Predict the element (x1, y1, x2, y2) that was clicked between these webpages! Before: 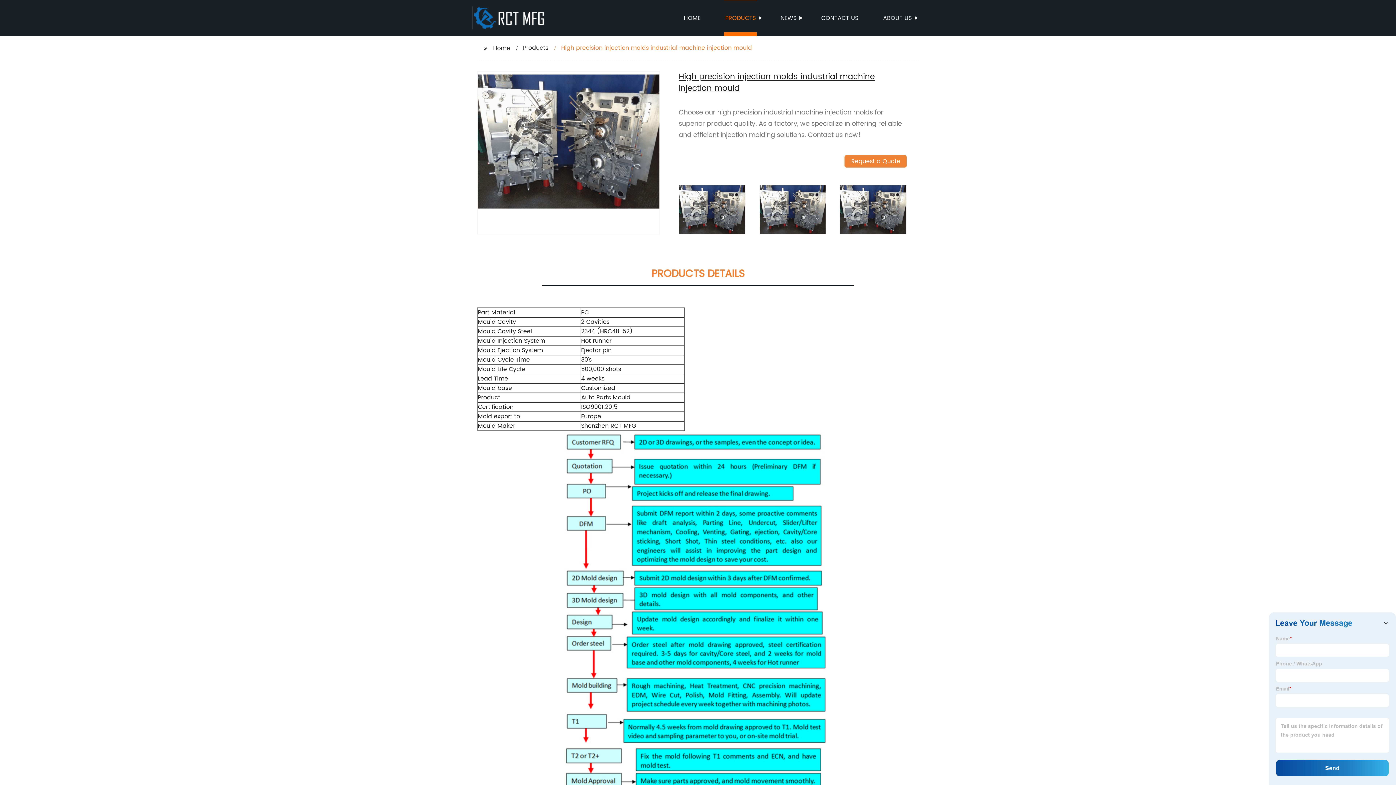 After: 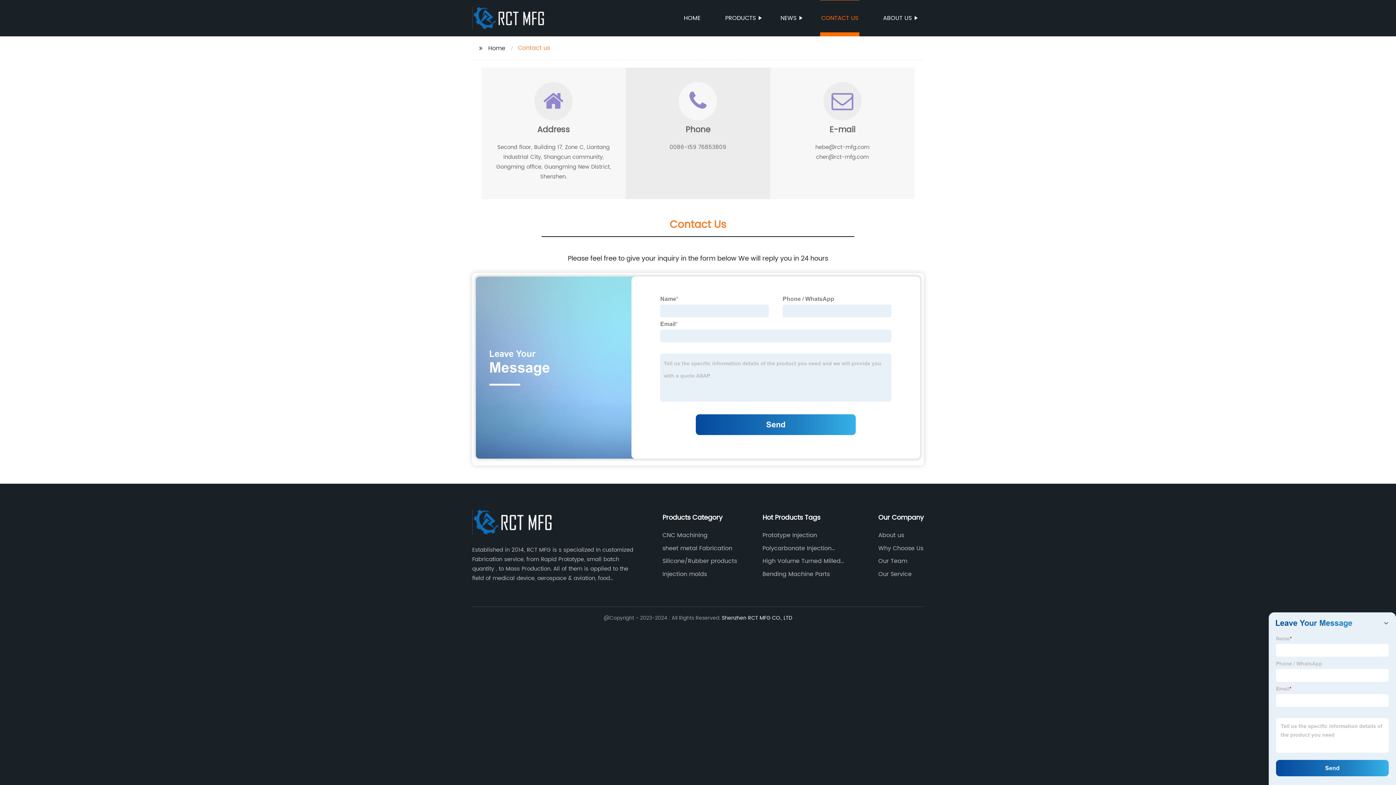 Action: label: CONTACT US bbox: (820, 0, 859, 36)